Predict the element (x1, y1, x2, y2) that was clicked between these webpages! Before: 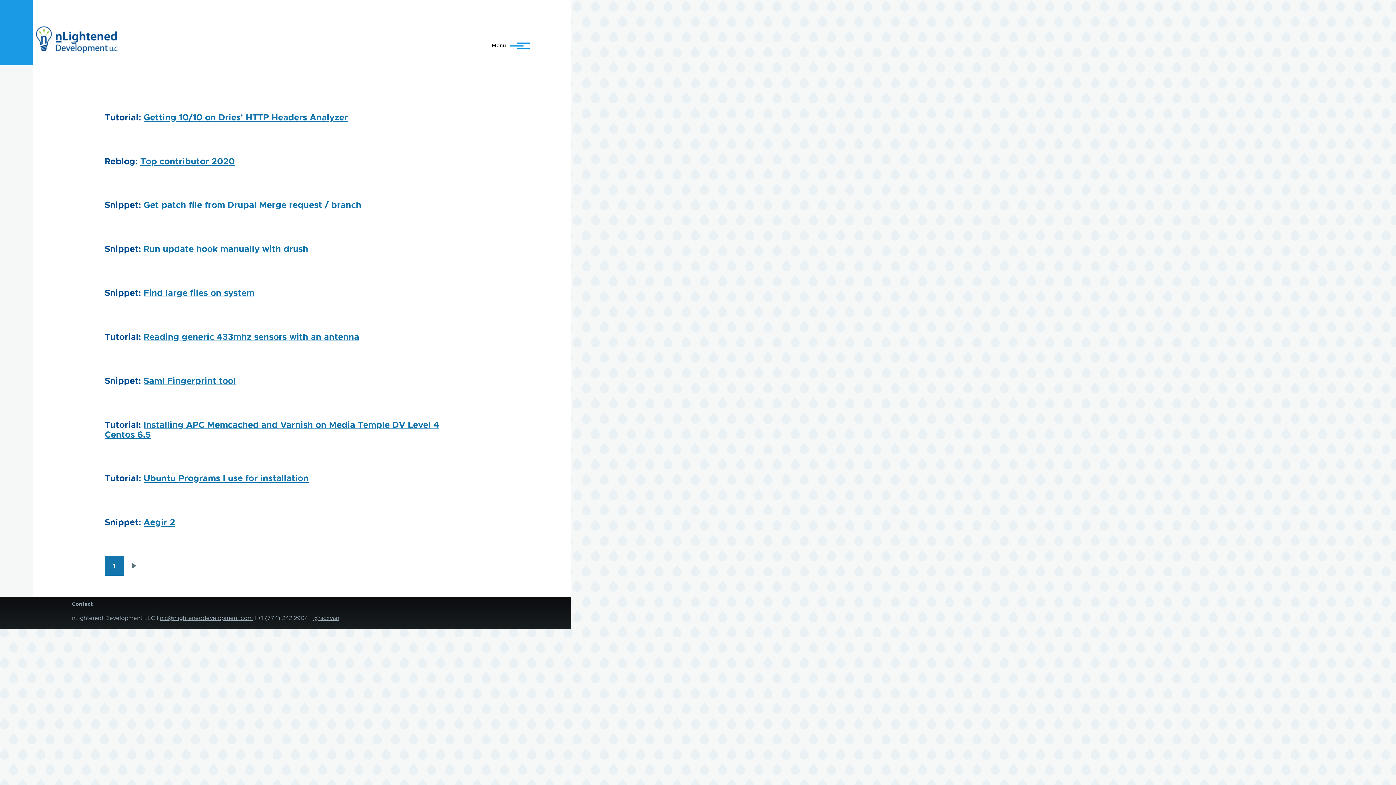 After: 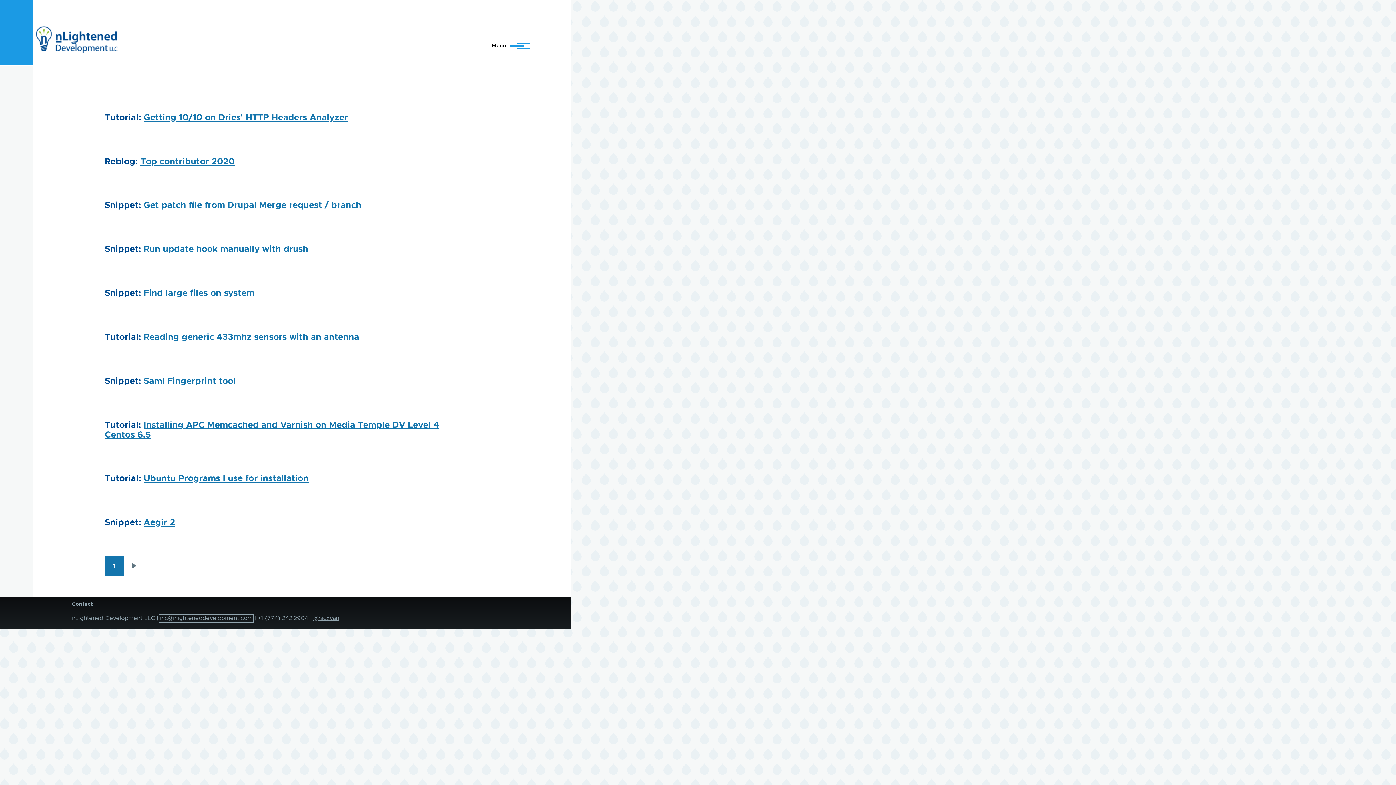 Action: bbox: (160, 615, 252, 621) label: nic@nlighteneddevelopment.com